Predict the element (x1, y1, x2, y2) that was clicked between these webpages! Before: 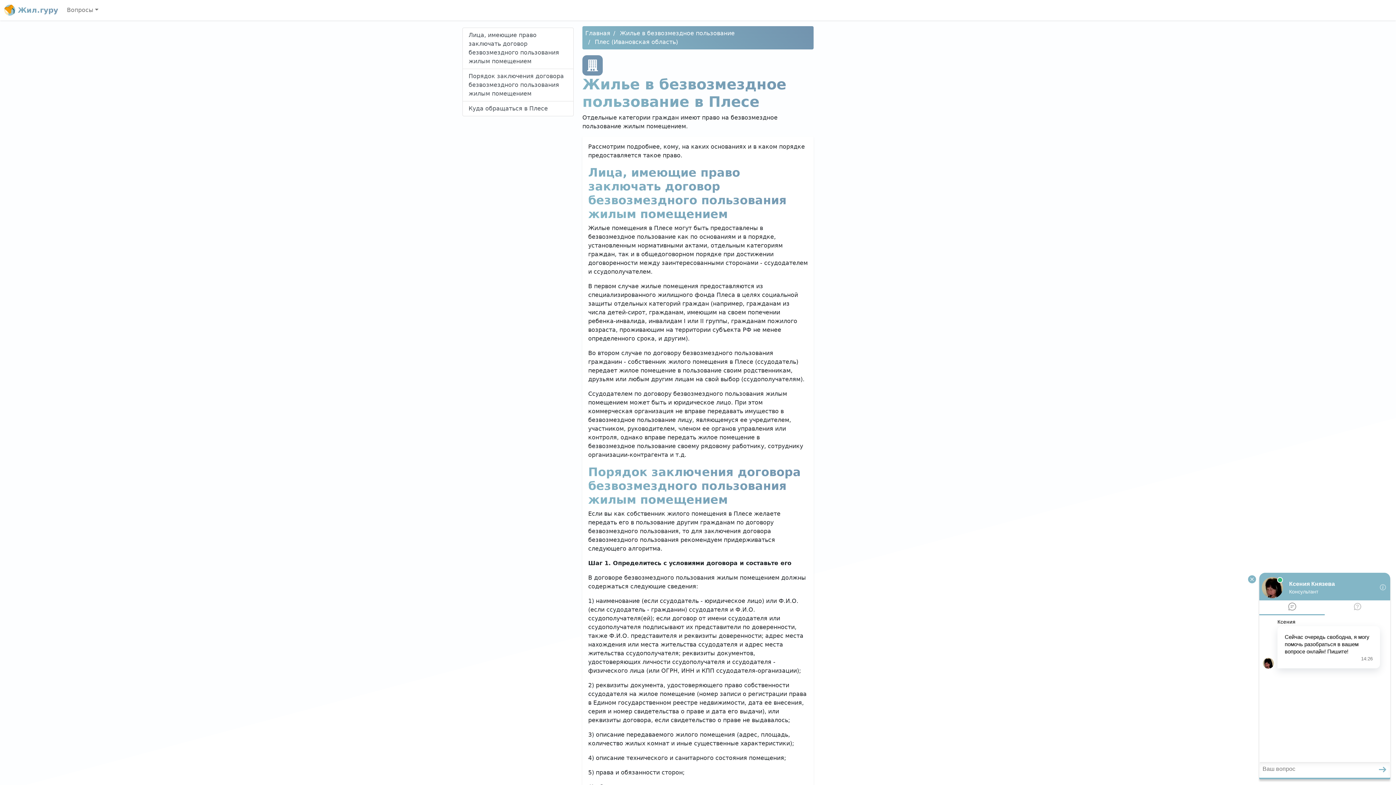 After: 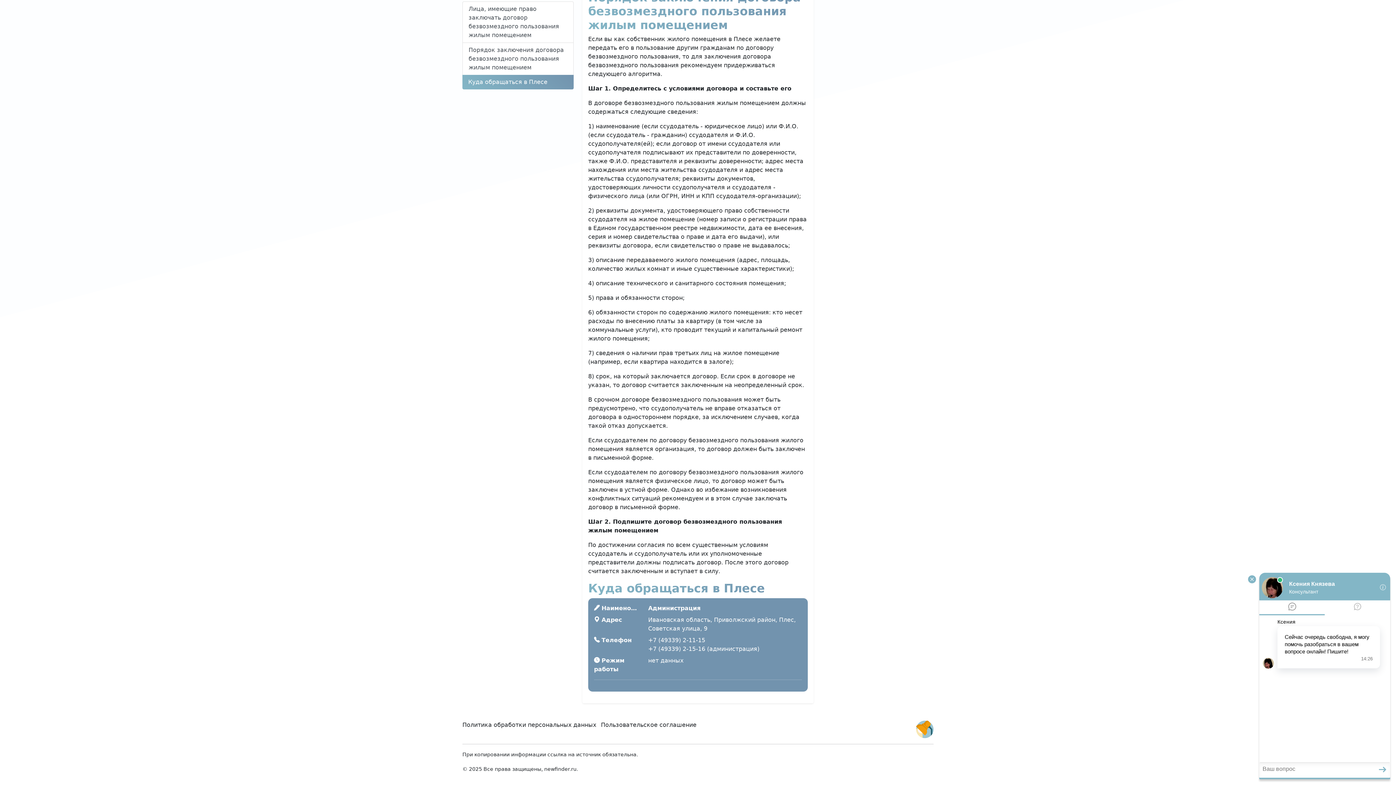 Action: bbox: (462, 101, 573, 116) label: Куда обращаться в Плесе